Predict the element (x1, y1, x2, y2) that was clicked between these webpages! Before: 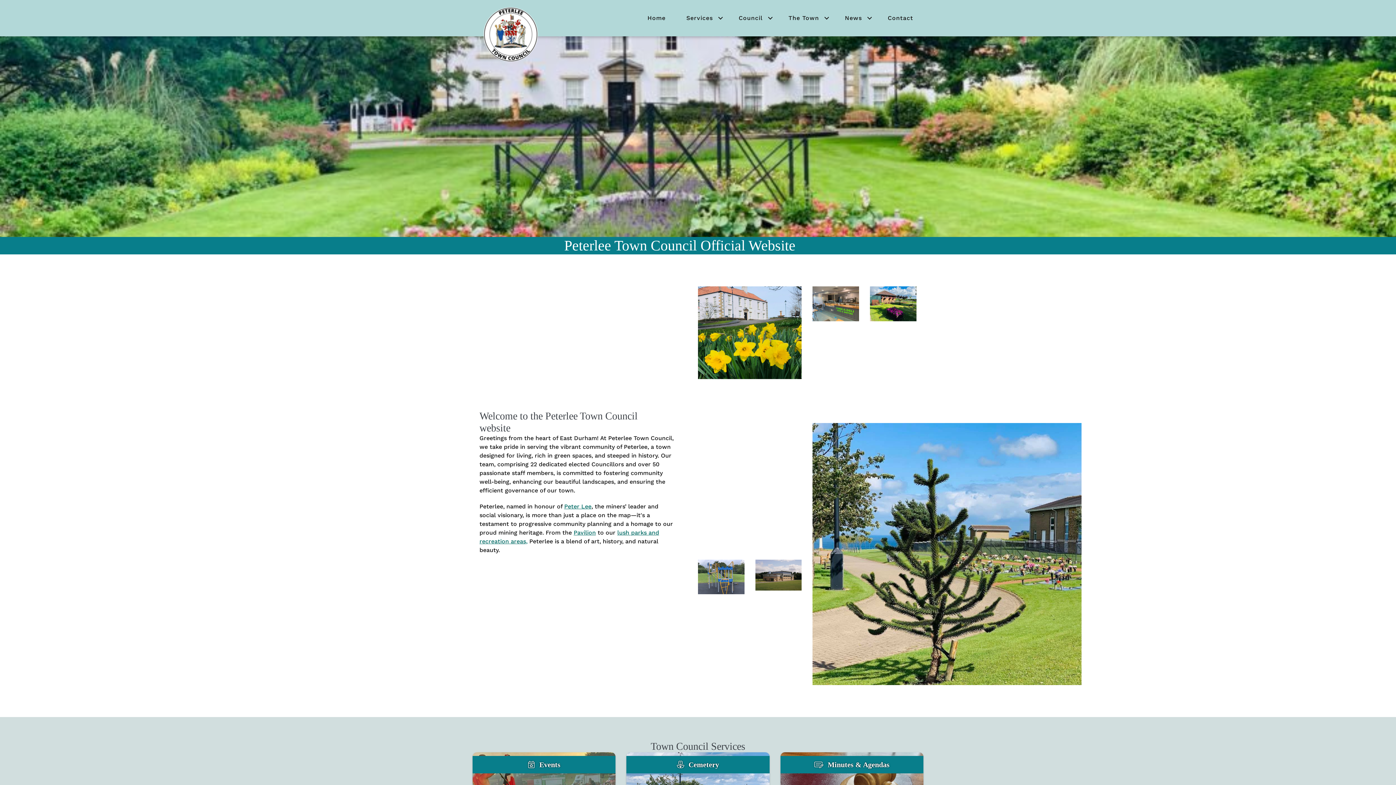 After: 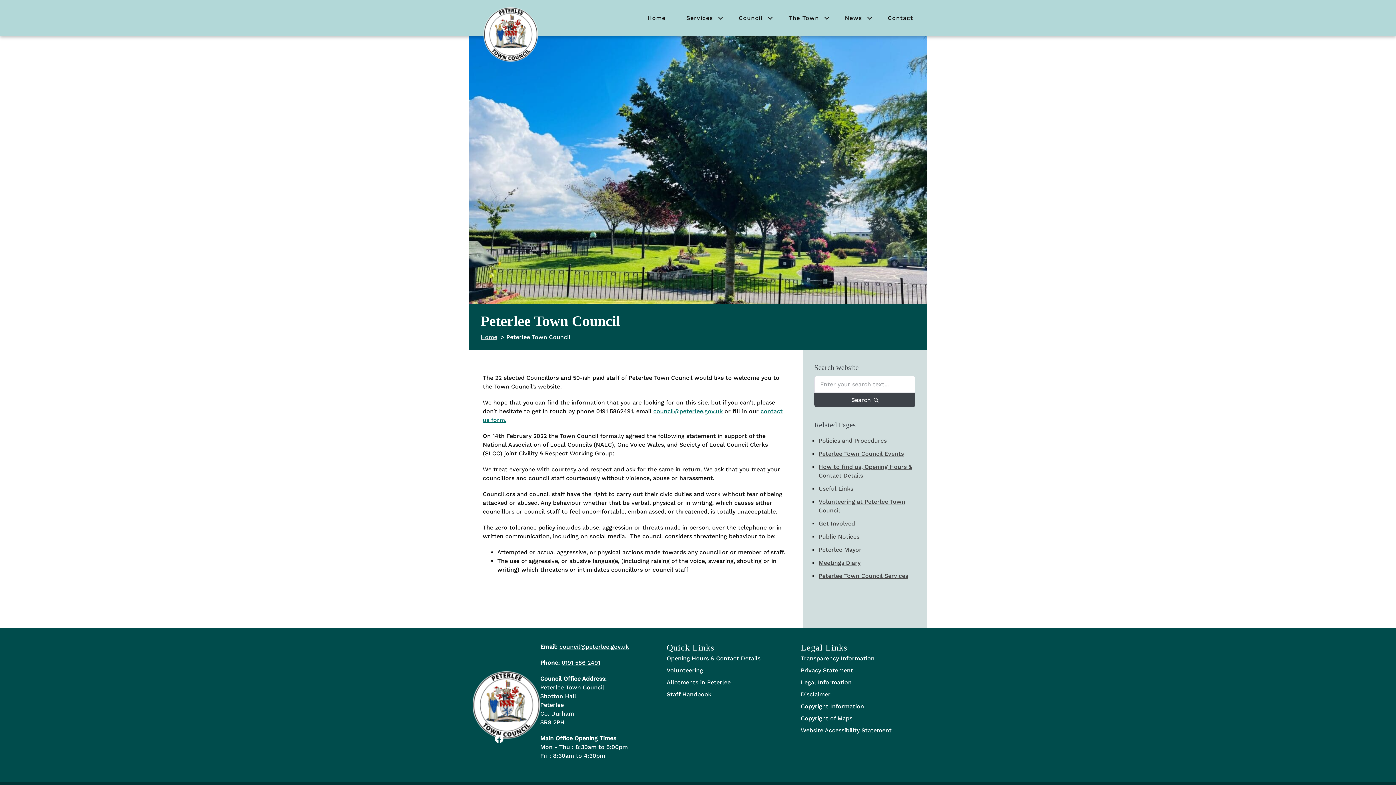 Action: bbox: (728, 10, 778, 26) label: Council